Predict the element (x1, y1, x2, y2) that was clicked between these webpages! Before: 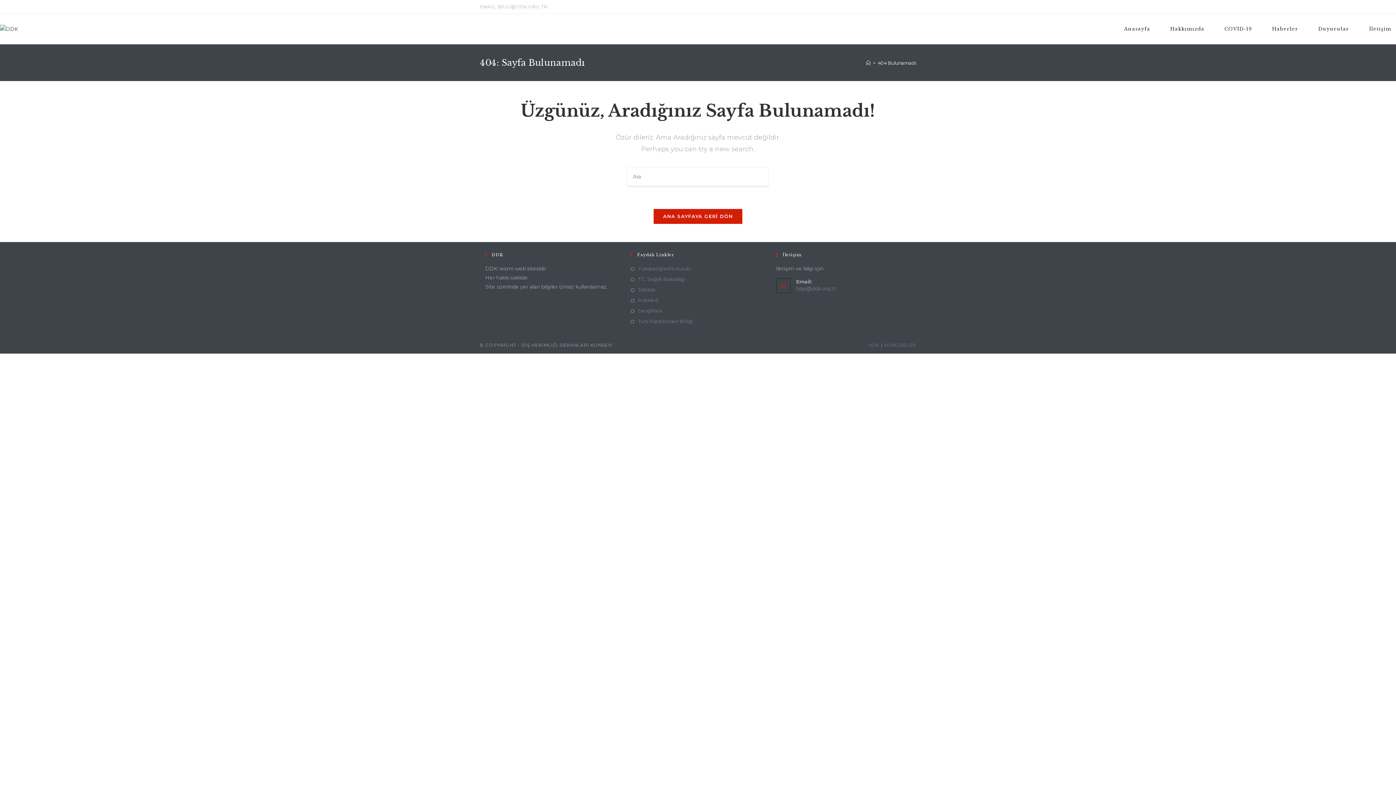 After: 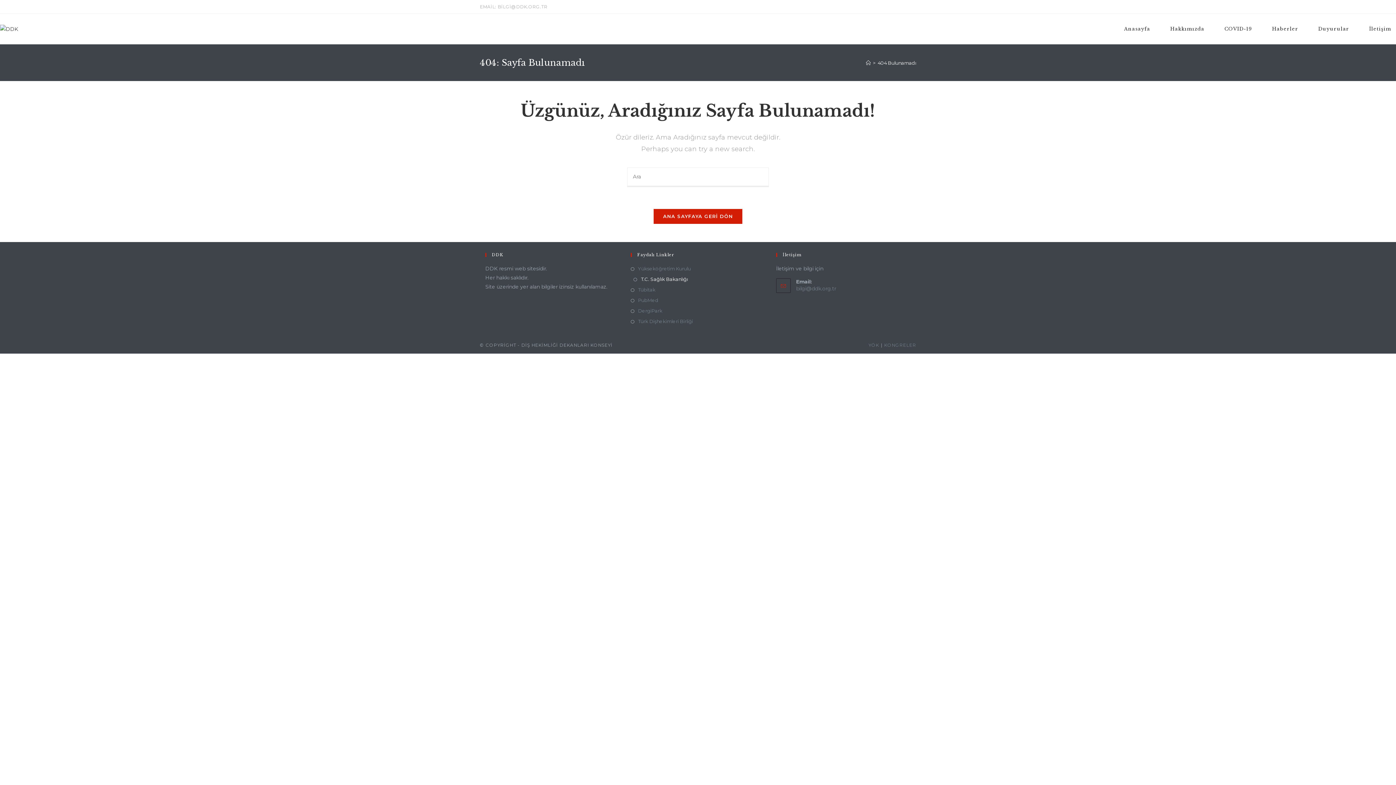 Action: bbox: (630, 275, 685, 283) label: T.C. Sağlık Bakanlığı